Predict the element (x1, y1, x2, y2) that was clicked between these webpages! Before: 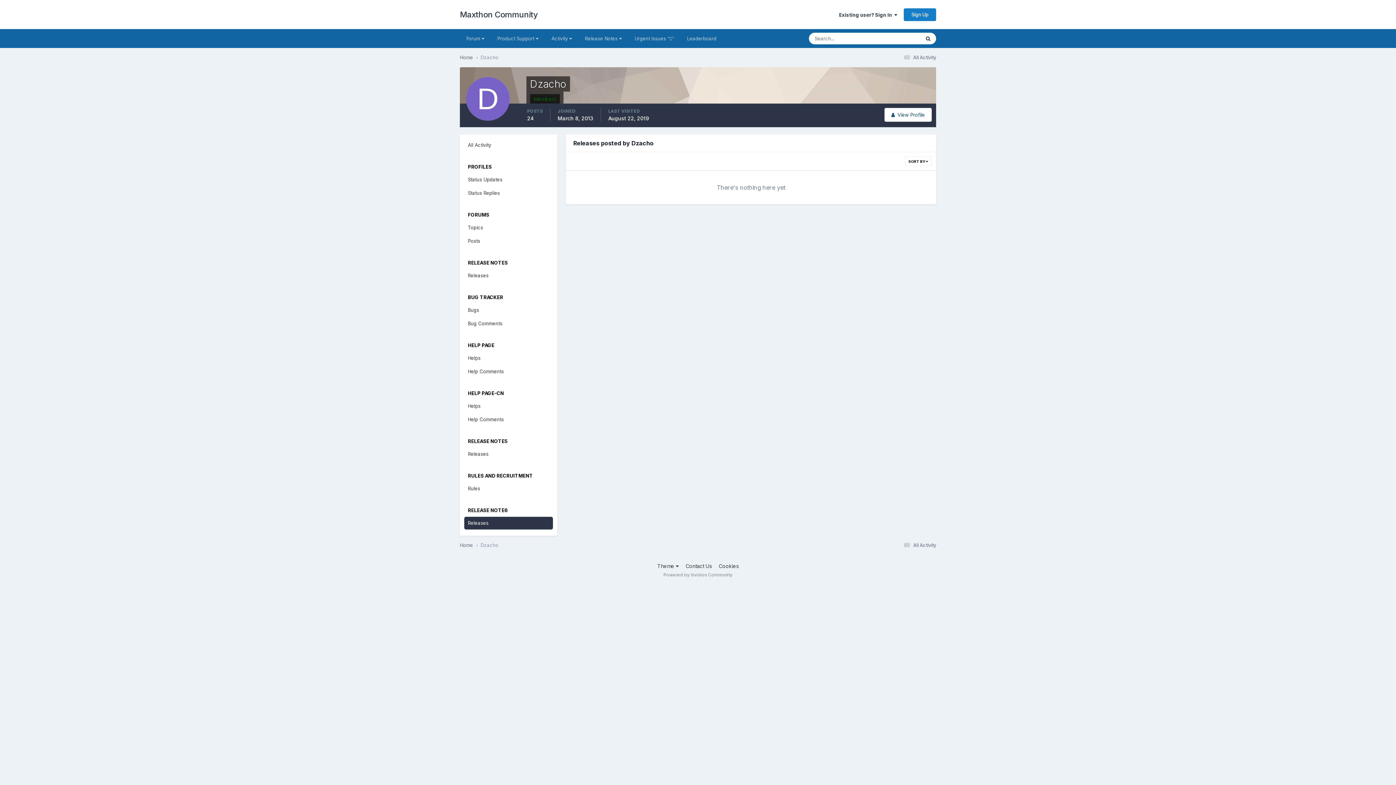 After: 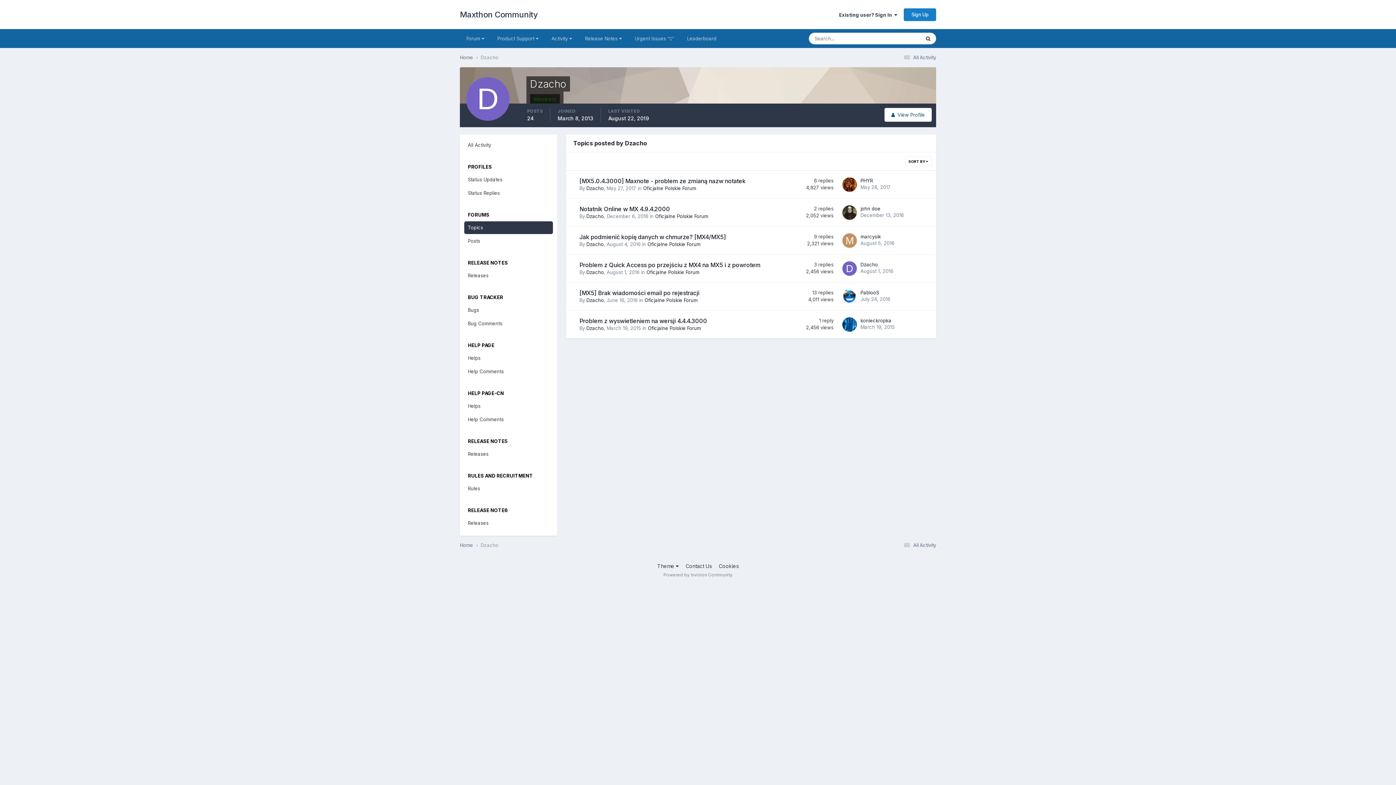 Action: bbox: (464, 221, 553, 234) label: Topics